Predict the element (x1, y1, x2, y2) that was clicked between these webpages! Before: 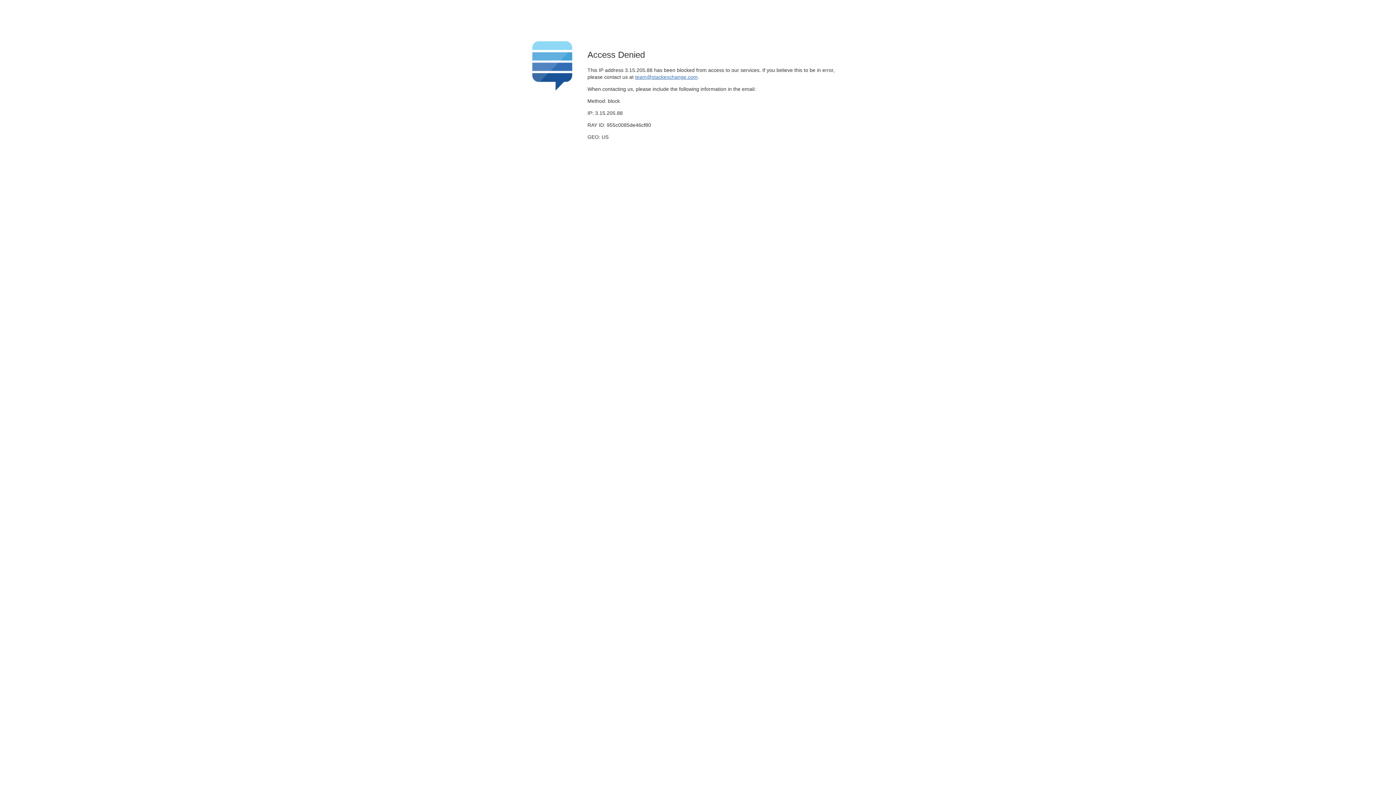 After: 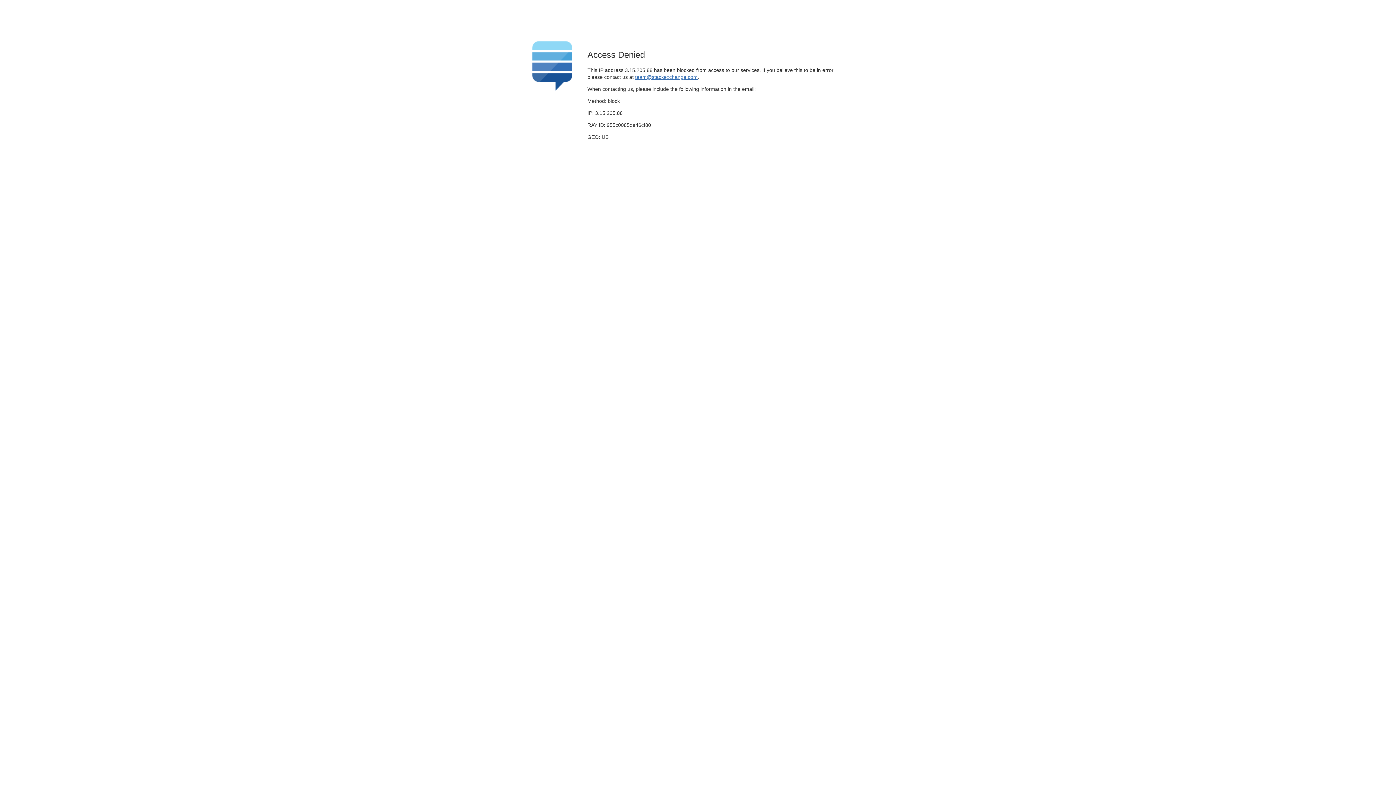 Action: label: team@stackexchange.com bbox: (635, 74, 697, 79)